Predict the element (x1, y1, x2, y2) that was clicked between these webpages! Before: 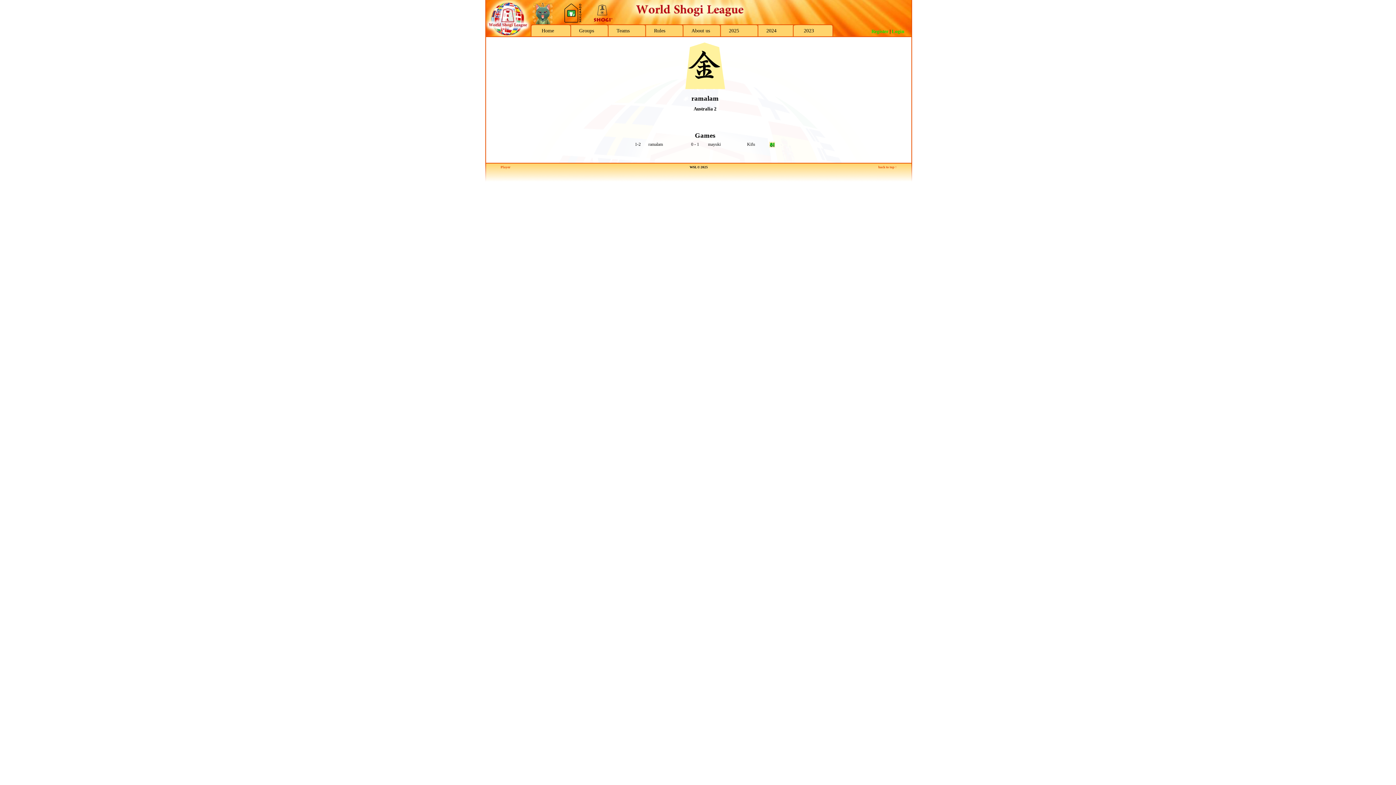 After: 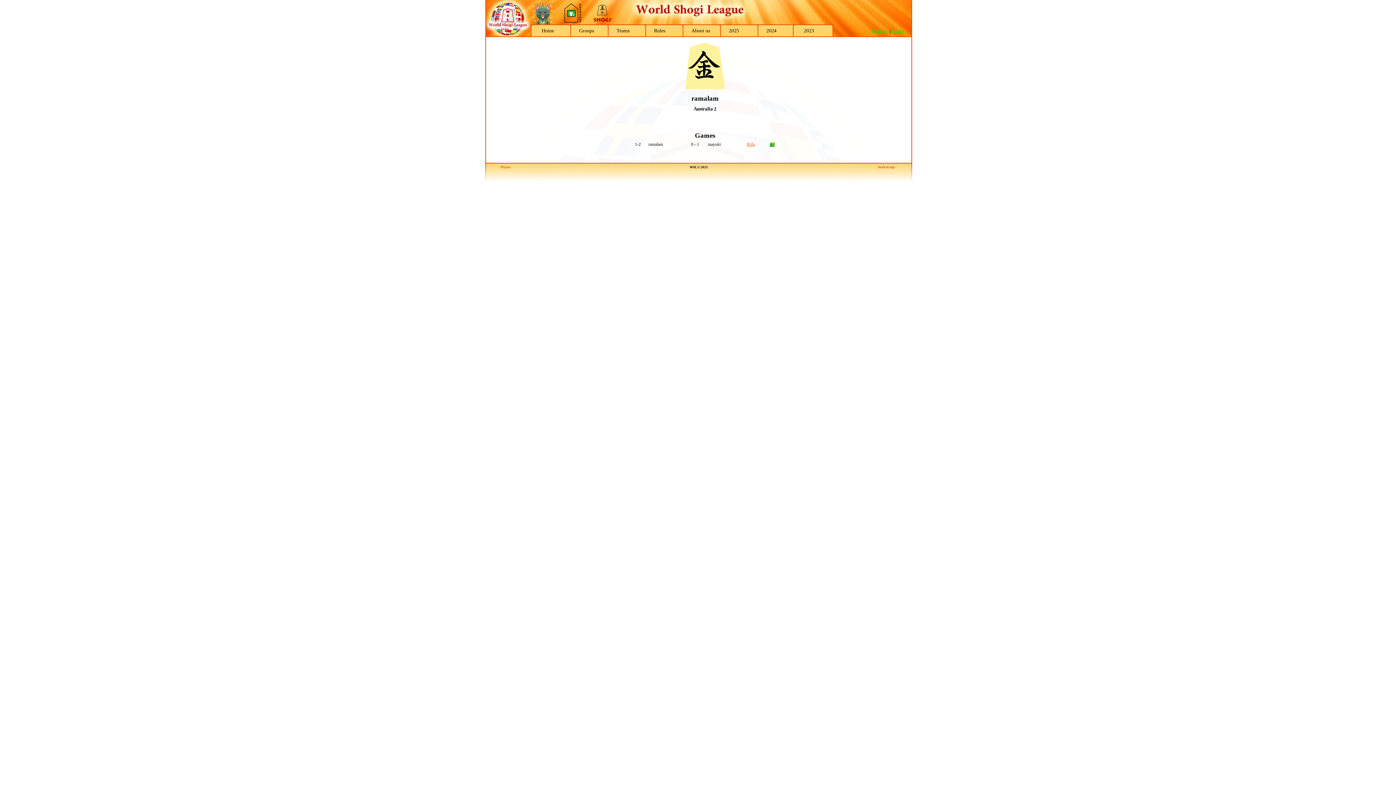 Action: label: Kifu bbox: (747, 141, 755, 146)